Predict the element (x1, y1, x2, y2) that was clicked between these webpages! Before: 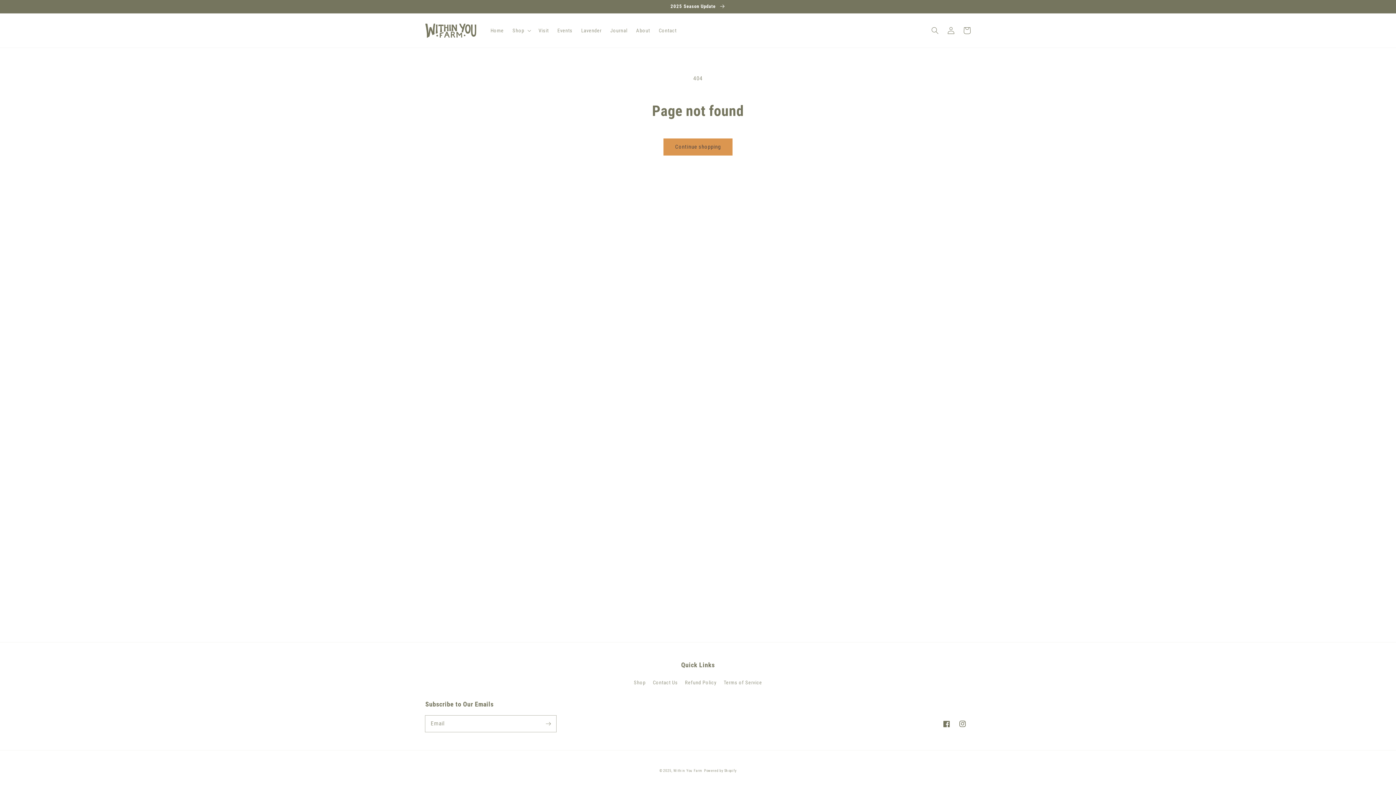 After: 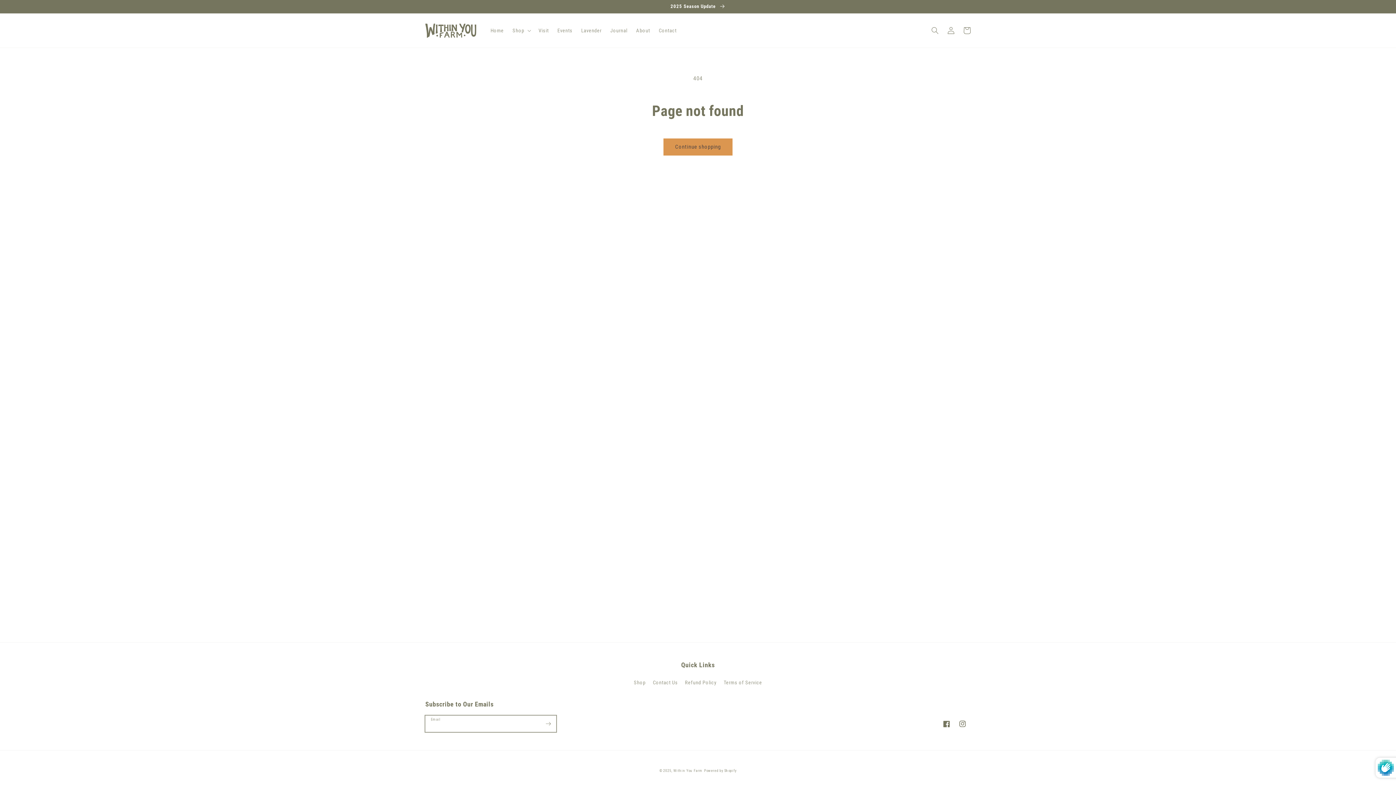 Action: label: Subscribe bbox: (540, 716, 556, 732)